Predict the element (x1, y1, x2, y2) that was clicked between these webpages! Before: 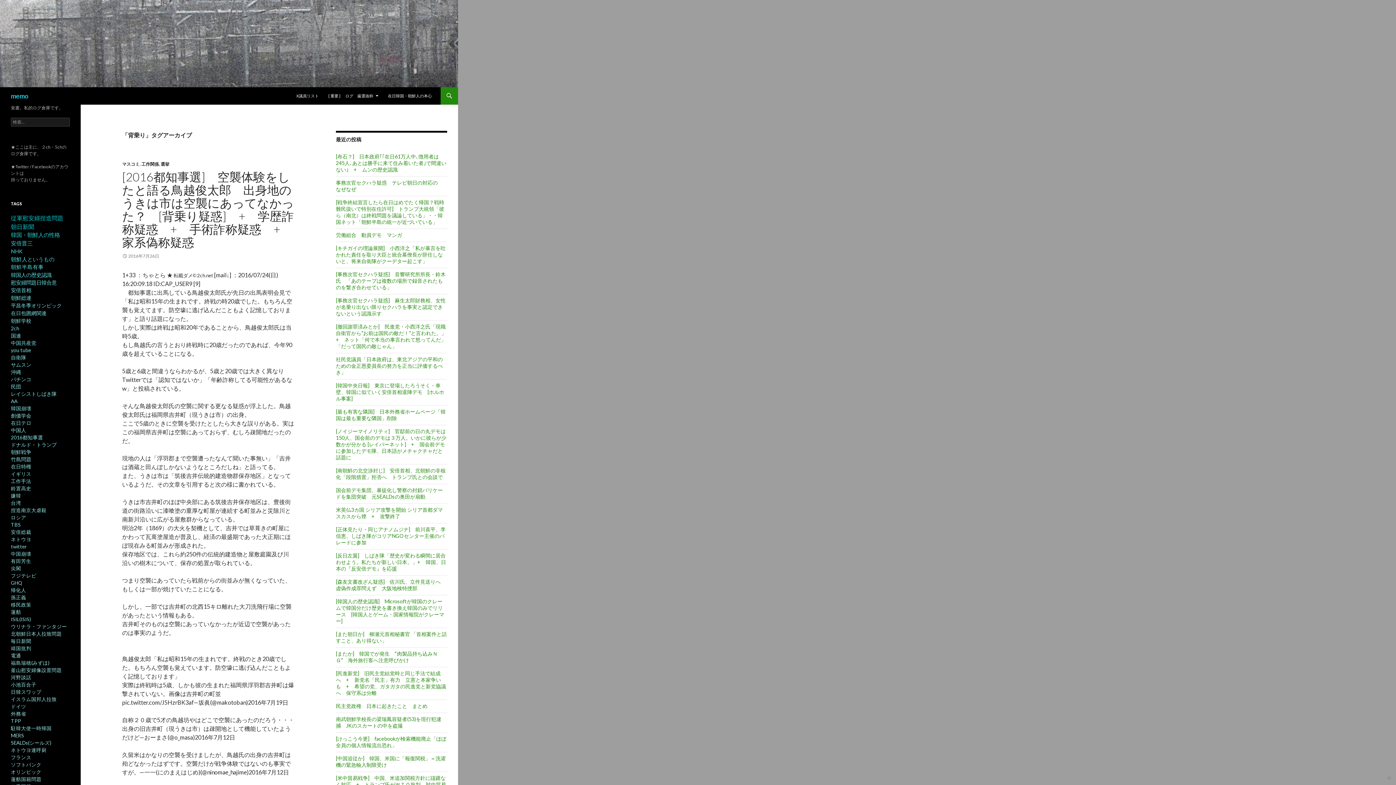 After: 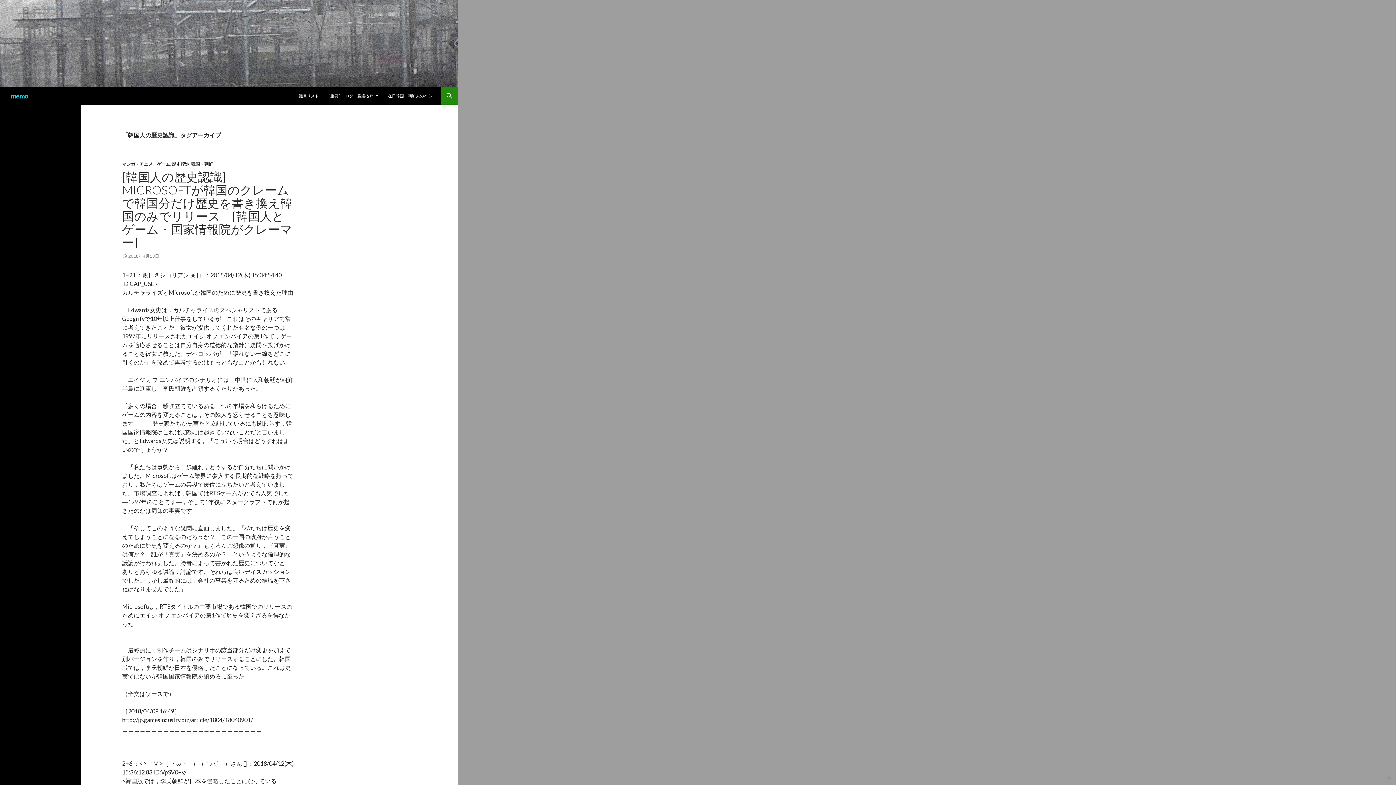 Action: label: 韓国人の歴史認識 bbox: (10, 272, 51, 278)